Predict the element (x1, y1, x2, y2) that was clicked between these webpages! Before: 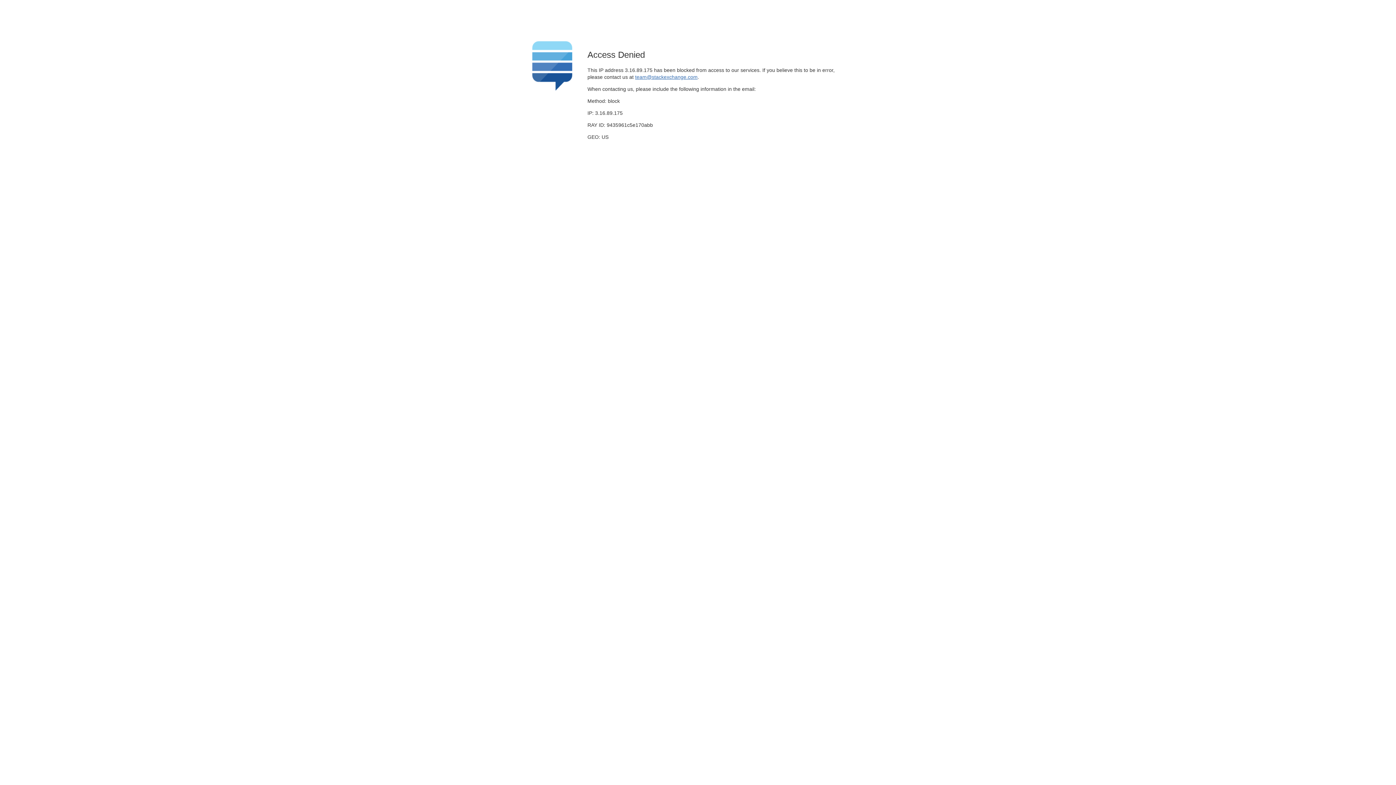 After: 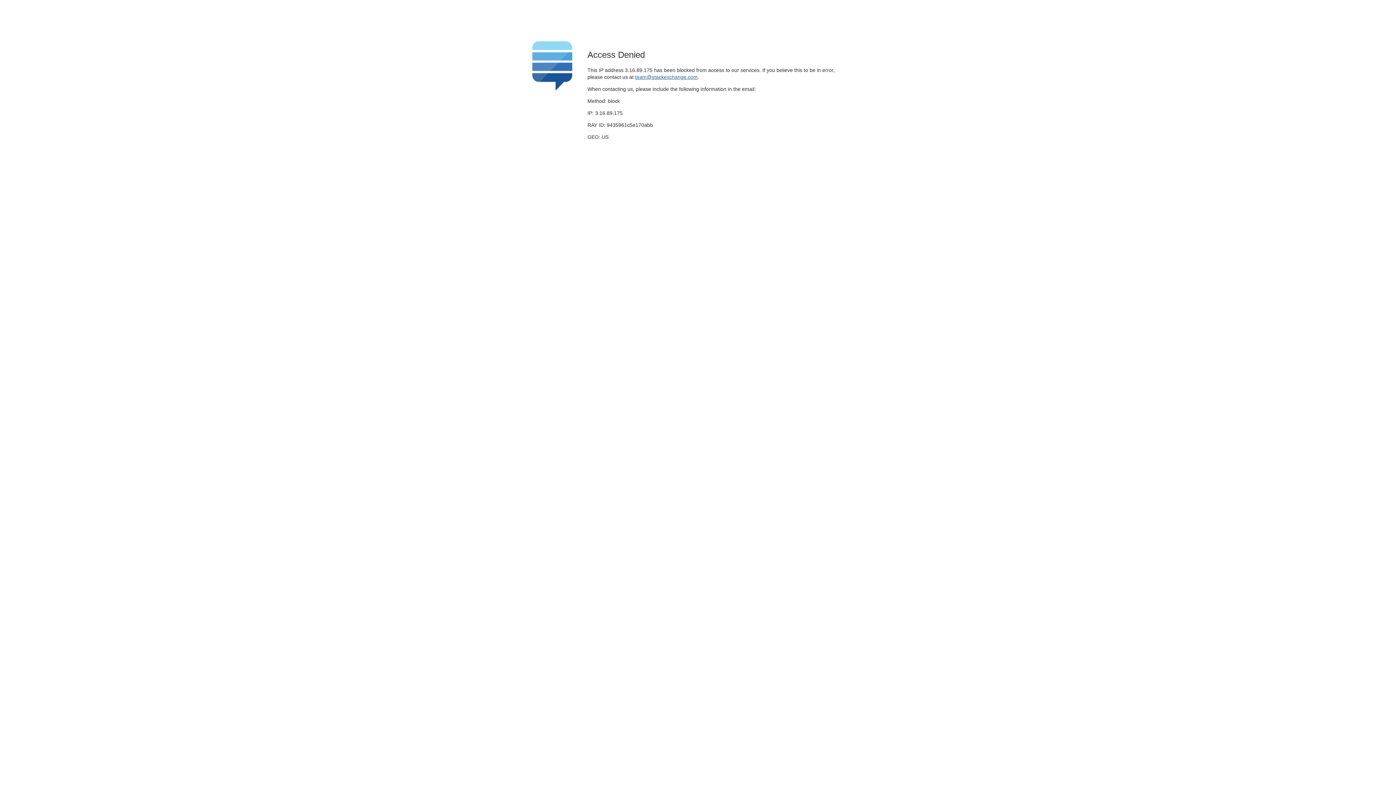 Action: label: team@stackexchange.com bbox: (635, 74, 697, 79)